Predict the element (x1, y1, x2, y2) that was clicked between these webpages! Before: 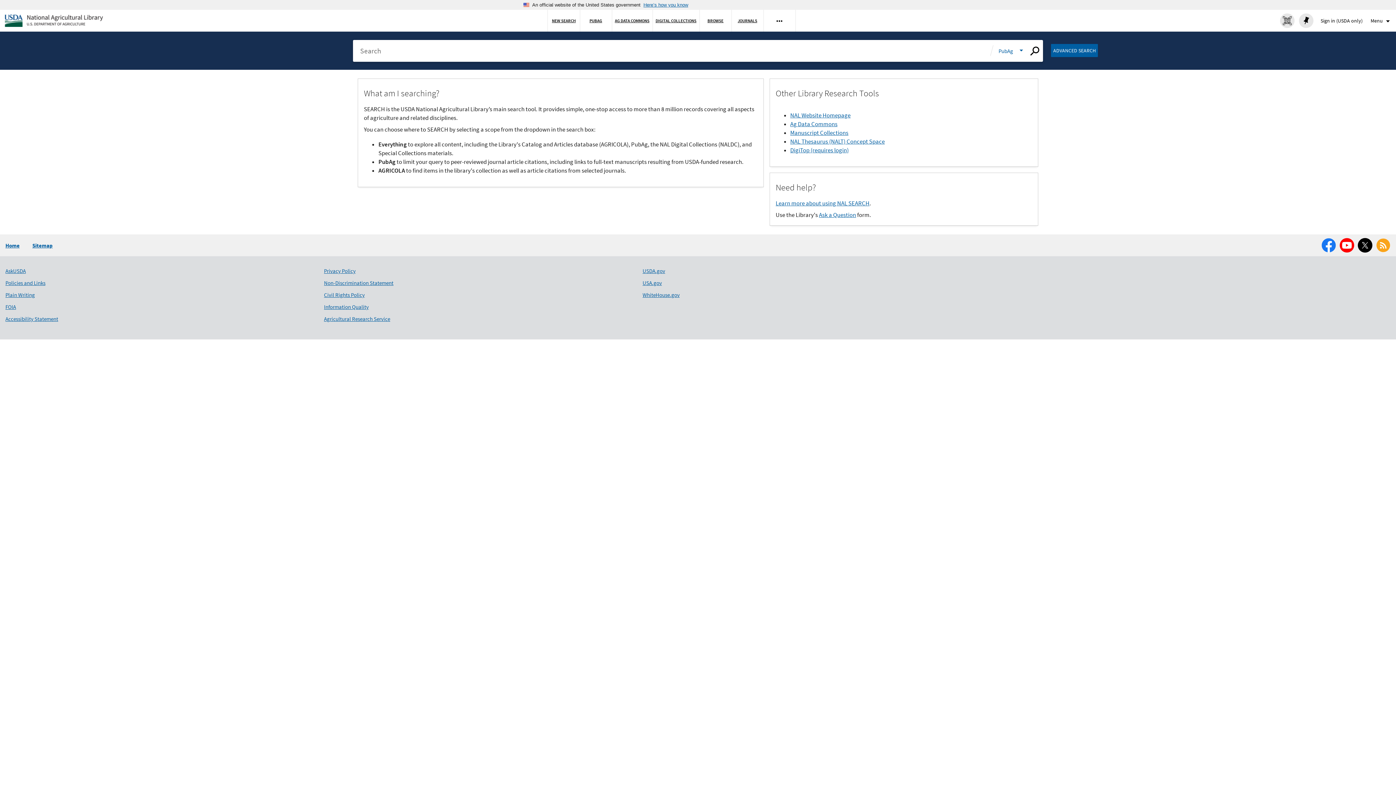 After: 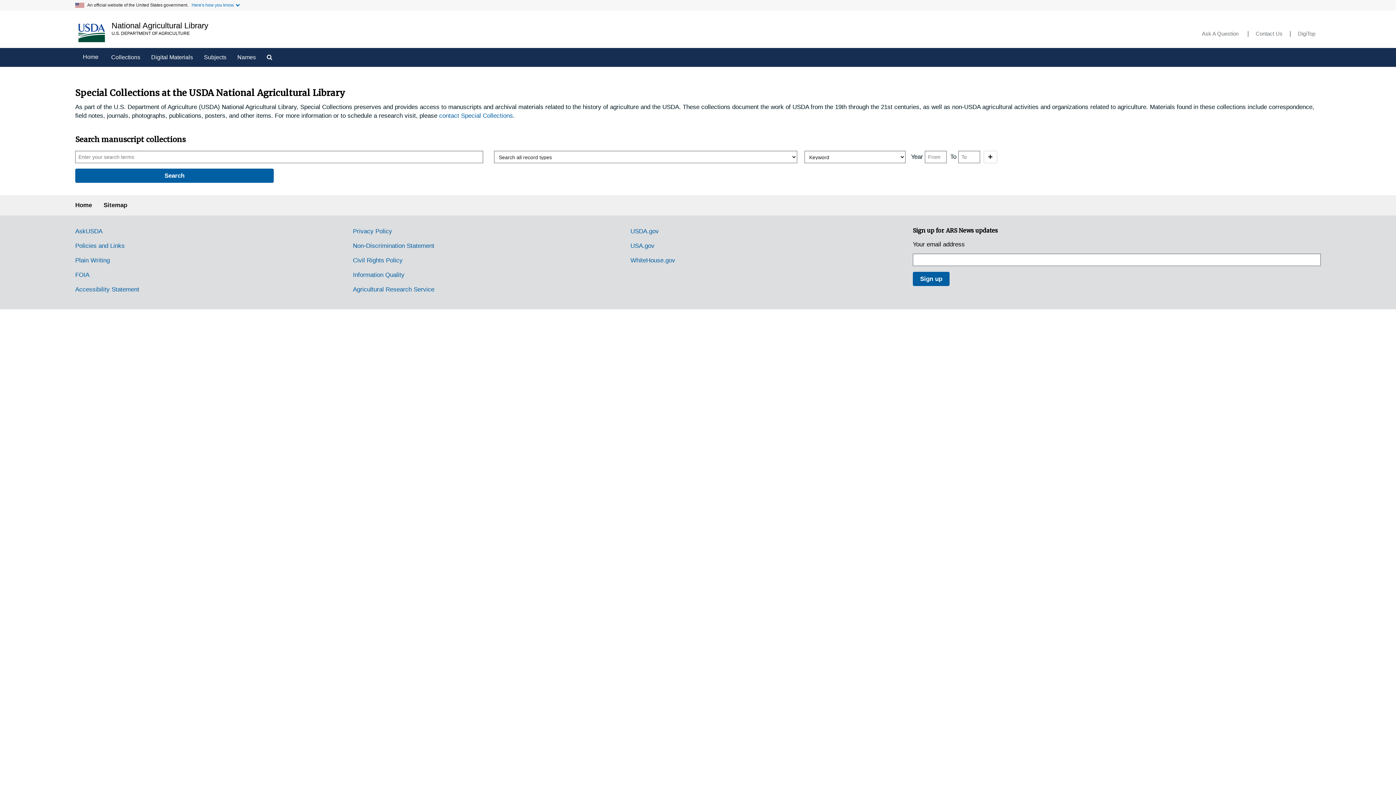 Action: label: Manuscript Collections bbox: (790, 128, 848, 137)